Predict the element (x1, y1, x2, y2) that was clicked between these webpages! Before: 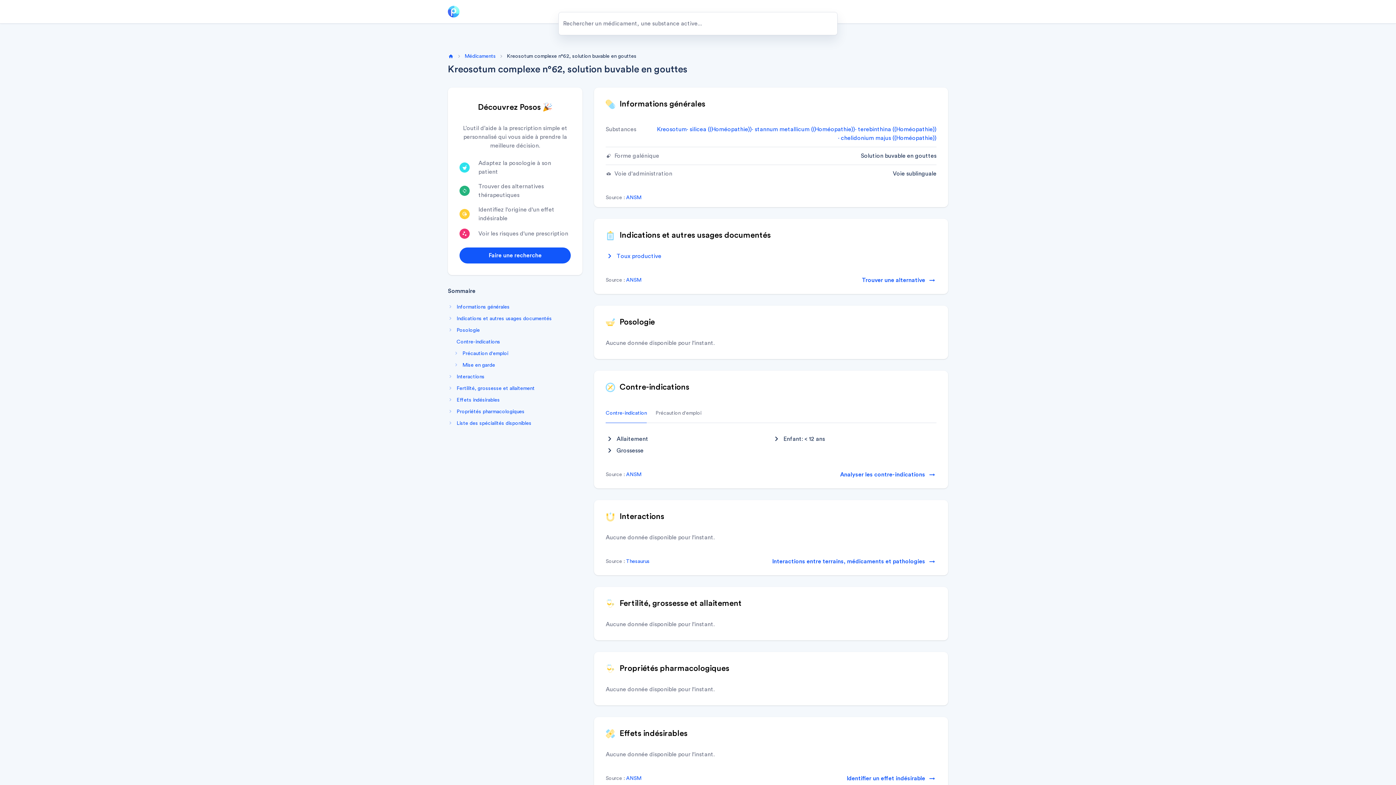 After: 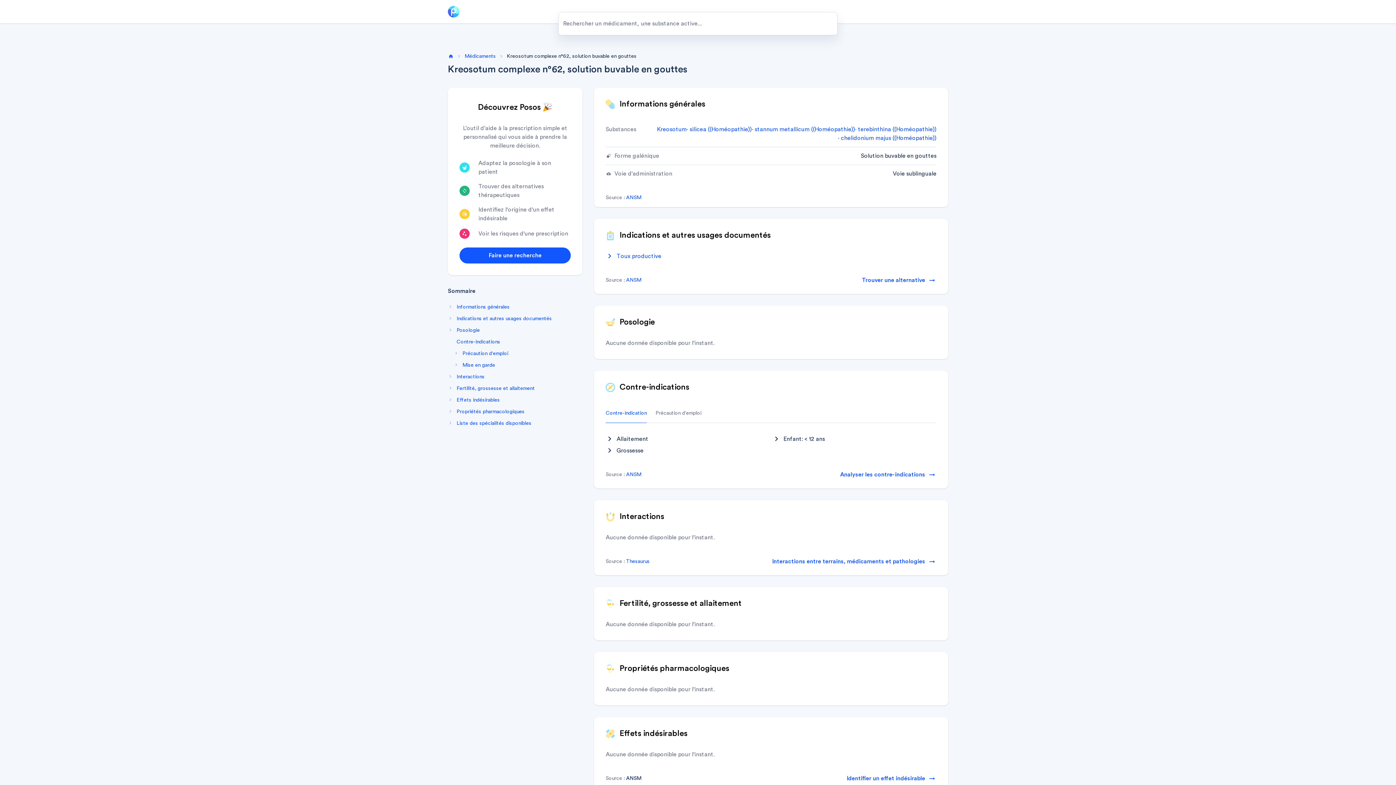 Action: label: ANSM bbox: (626, 776, 641, 781)